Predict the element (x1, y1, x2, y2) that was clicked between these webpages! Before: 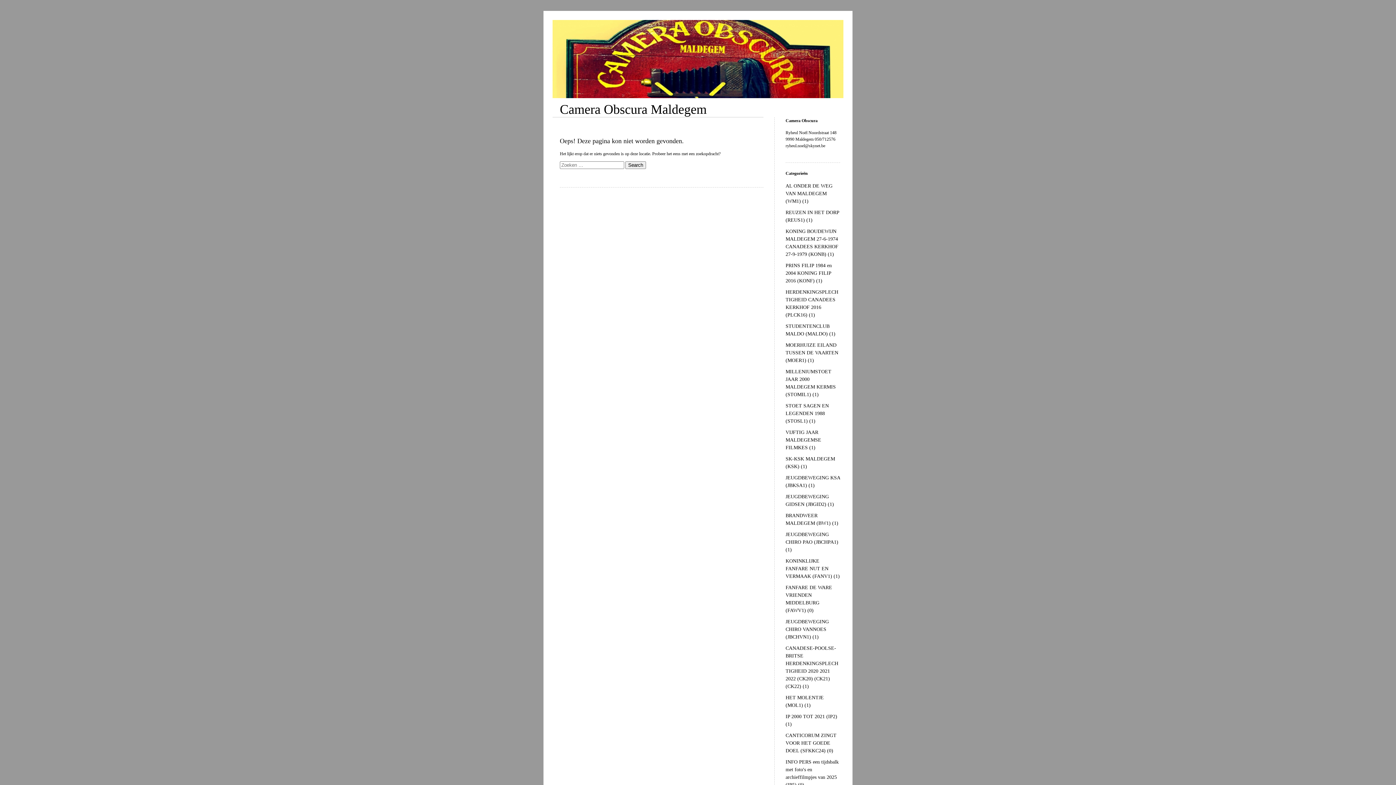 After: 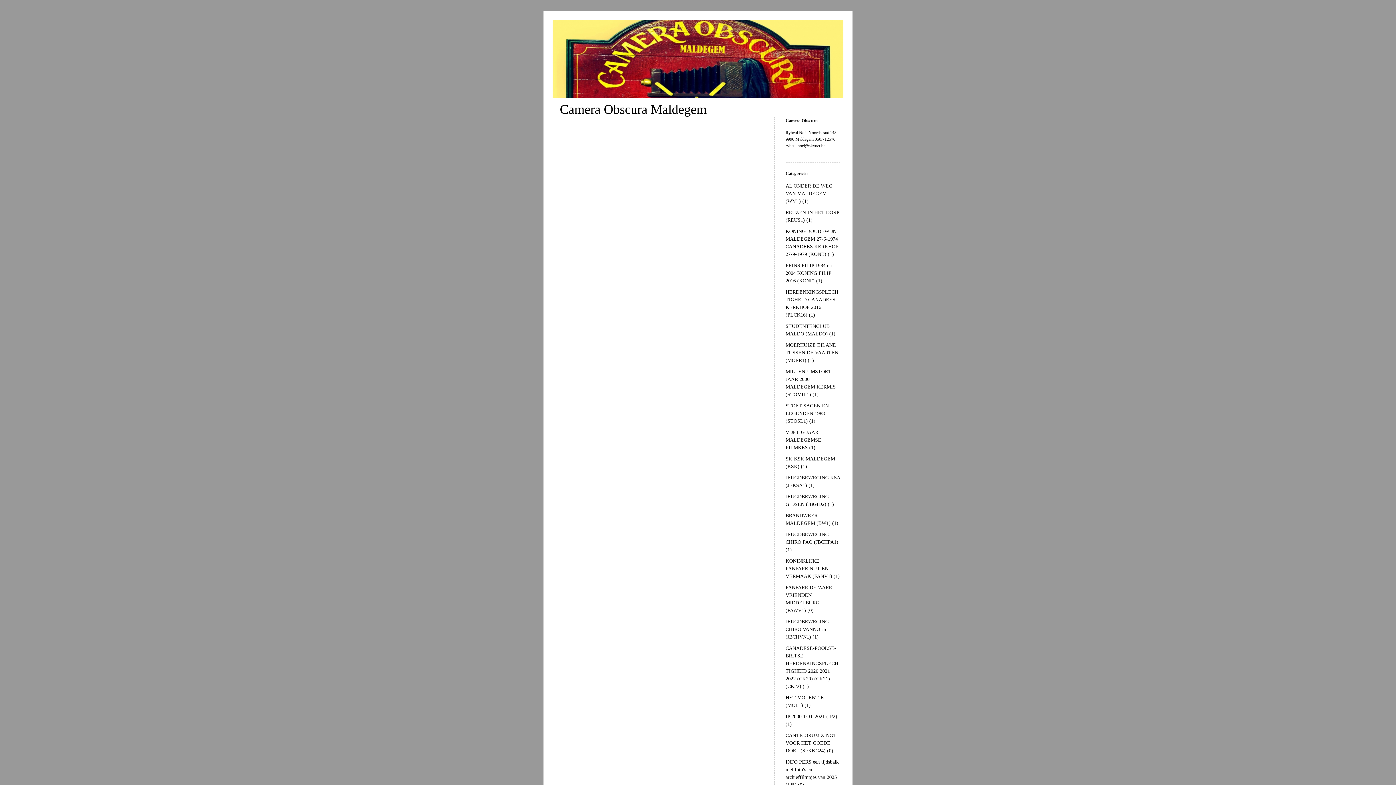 Action: bbox: (785, 733, 836, 753) label: CANTICORUM ZINGT VOOR HET GOEDE DOEL (SFKKC24) (0)